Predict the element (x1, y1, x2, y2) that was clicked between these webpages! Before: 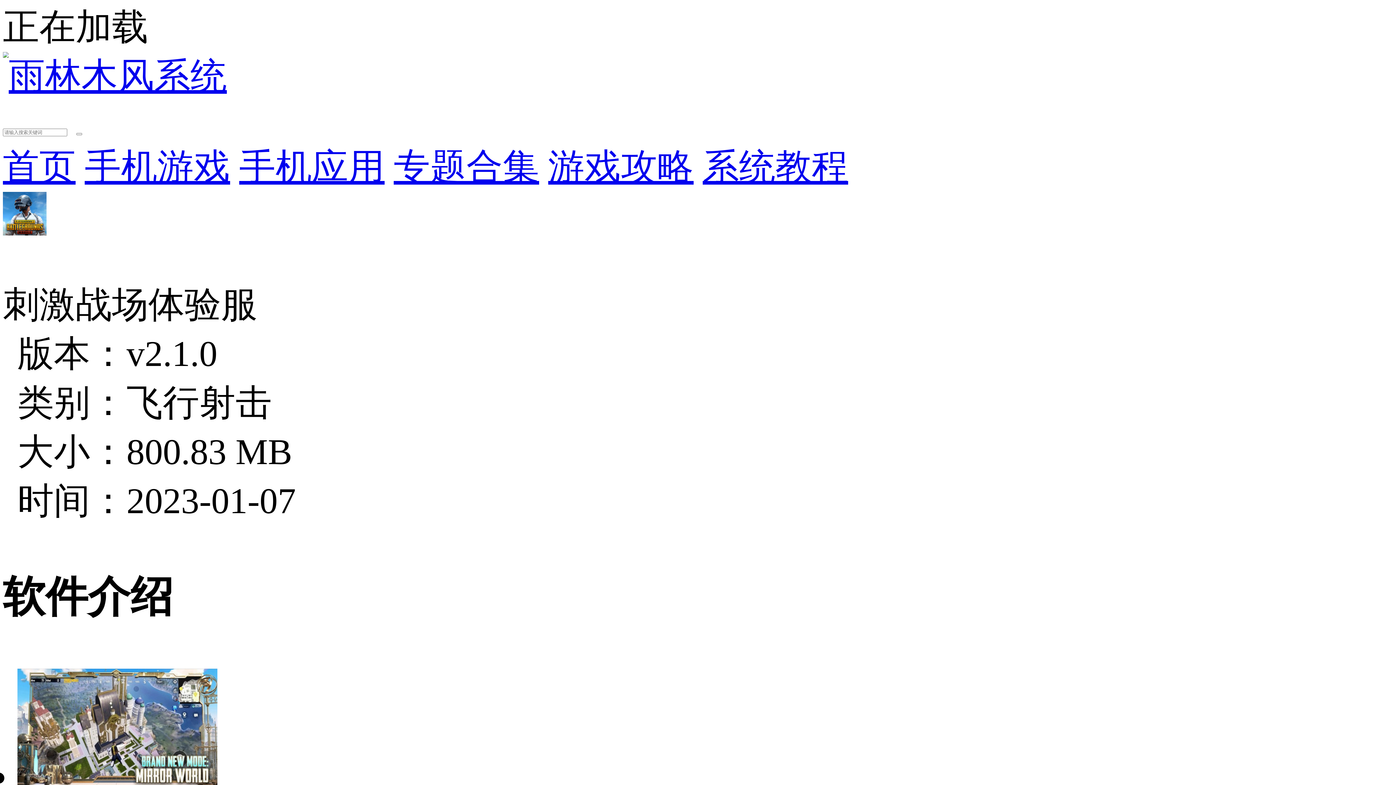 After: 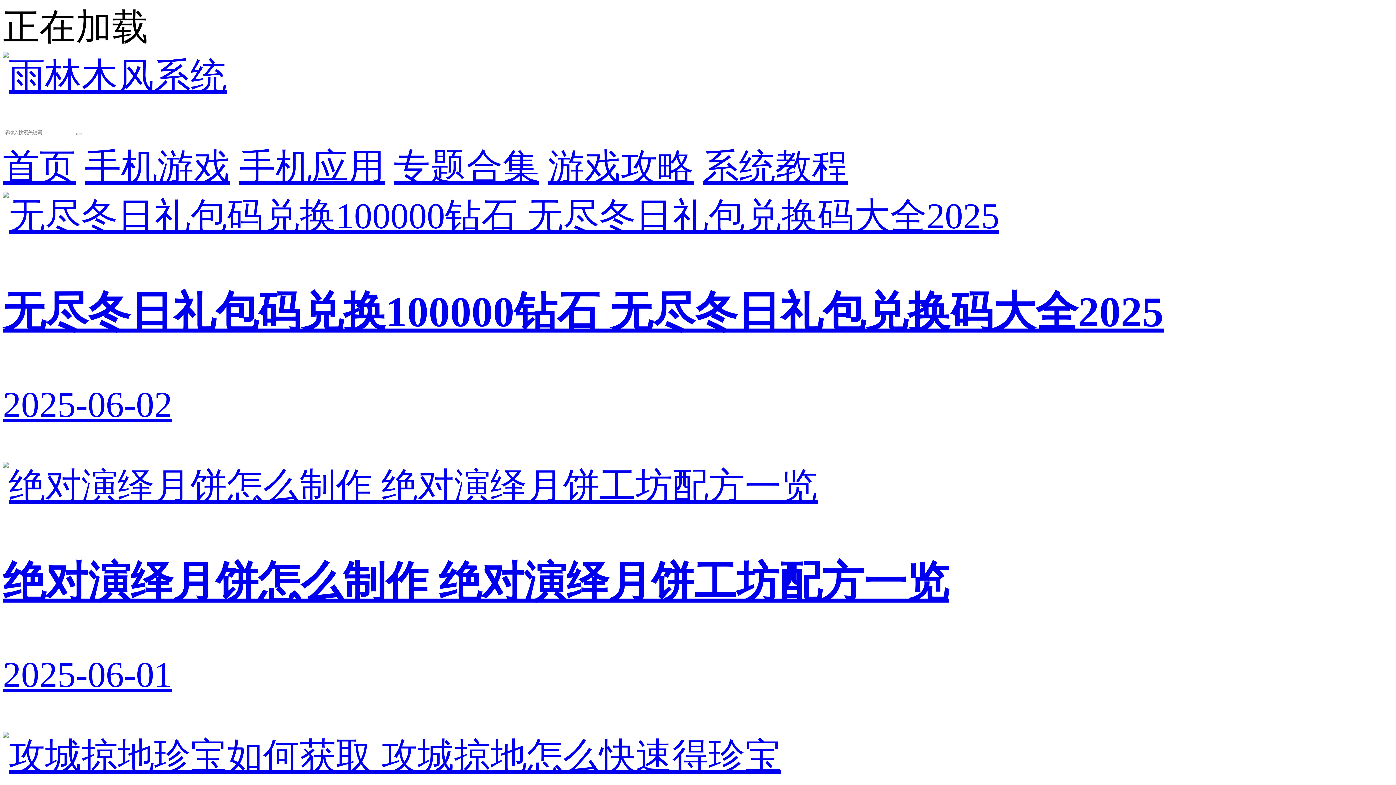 Action: label: 游戏攻略 bbox: (548, 146, 693, 187)